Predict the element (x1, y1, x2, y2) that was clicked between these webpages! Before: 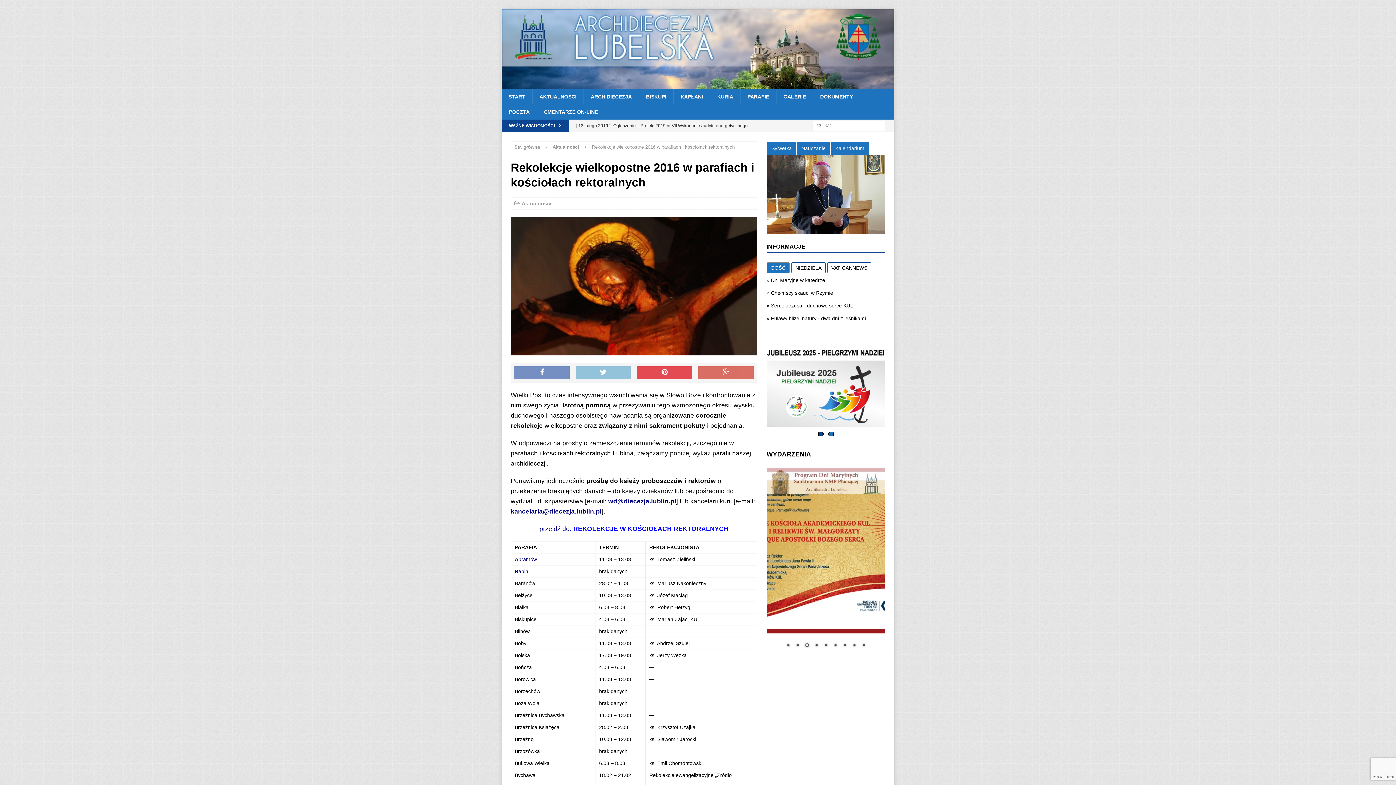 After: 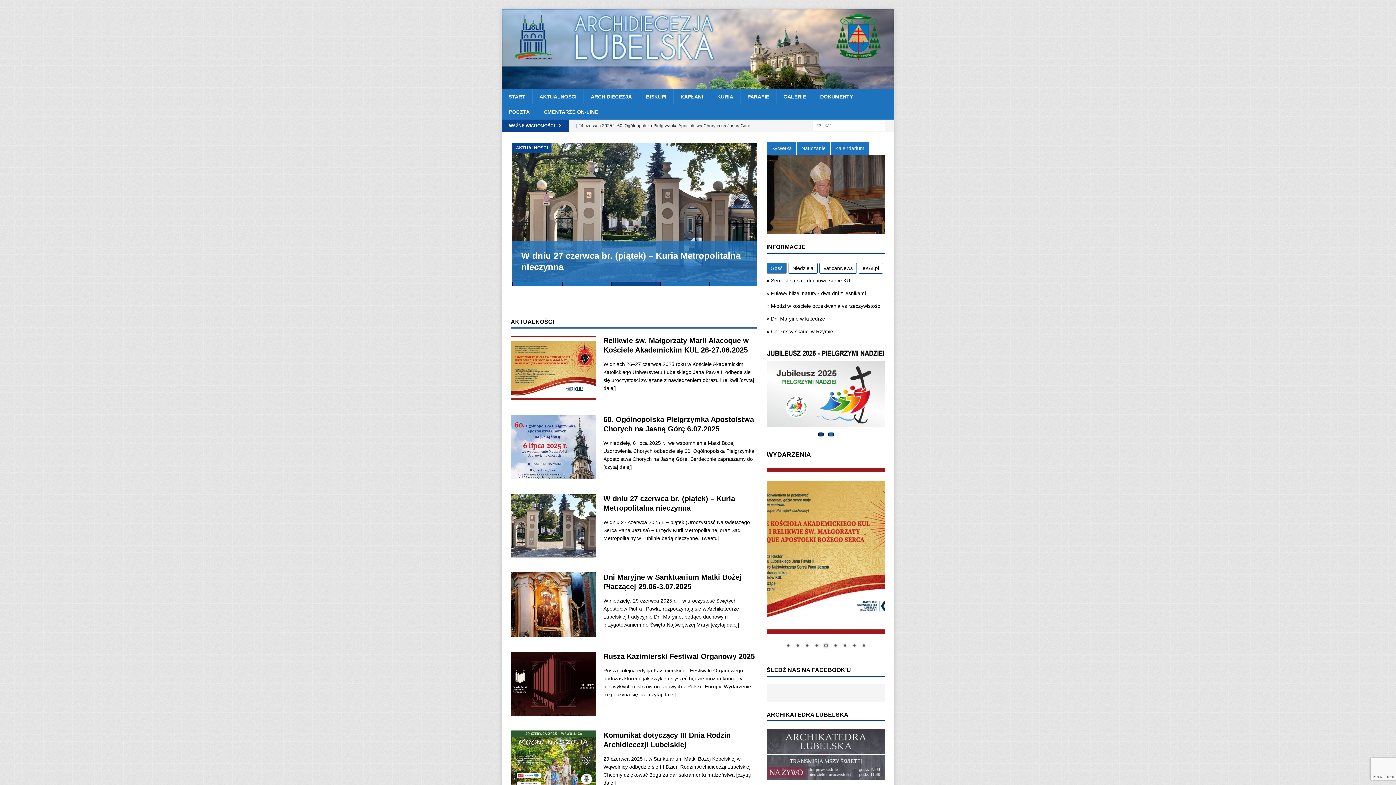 Action: bbox: (501, 9, 894, 89)